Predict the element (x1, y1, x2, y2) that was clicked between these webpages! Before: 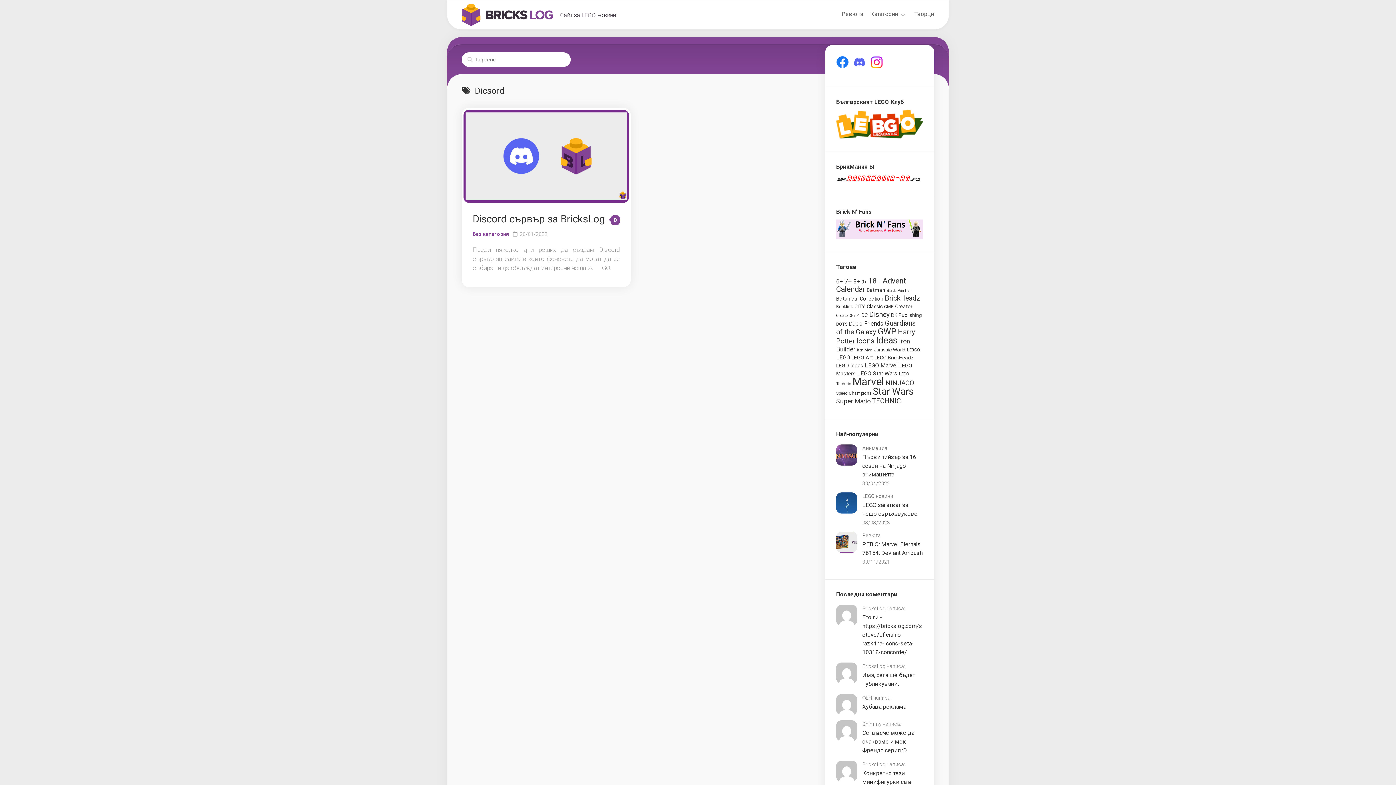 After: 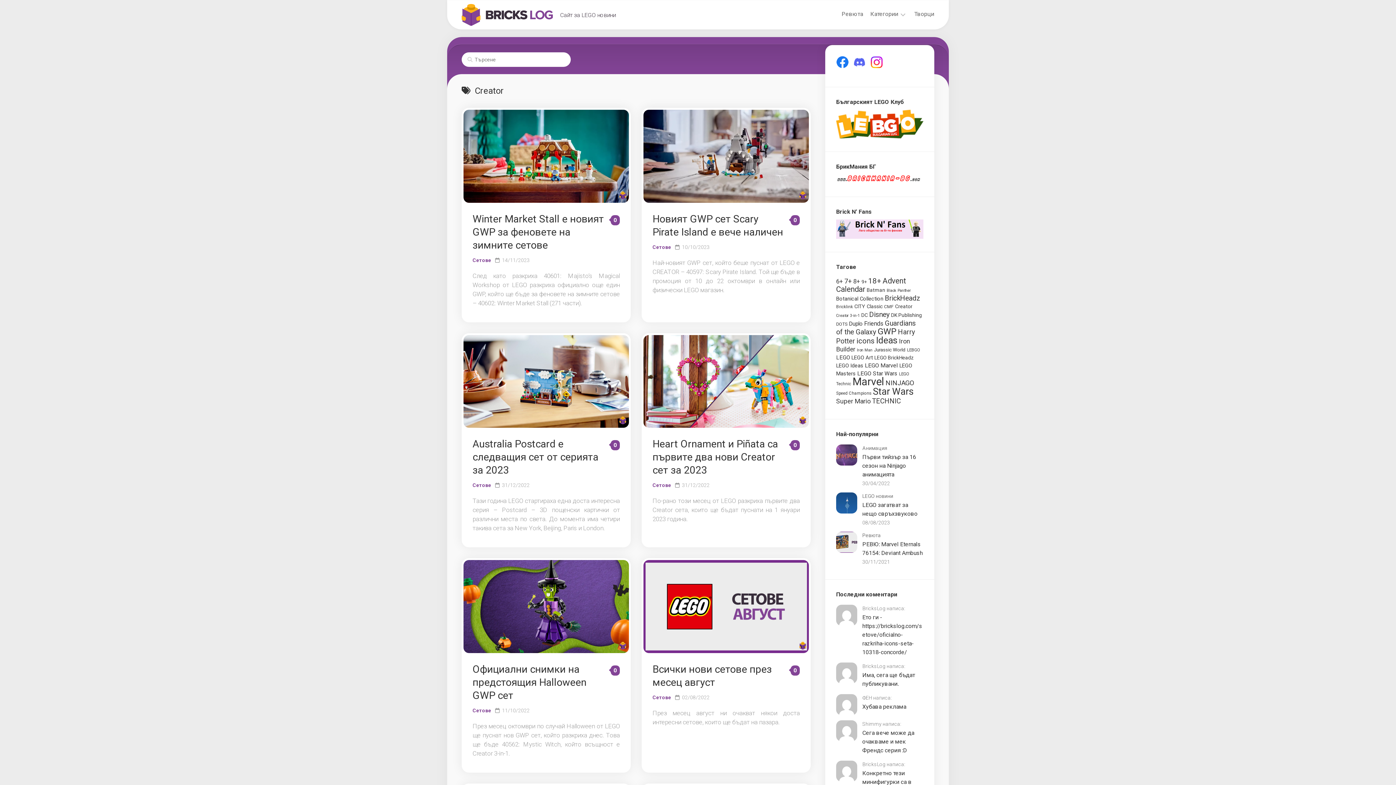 Action: label: Creator (10 обекти) bbox: (895, 303, 912, 309)